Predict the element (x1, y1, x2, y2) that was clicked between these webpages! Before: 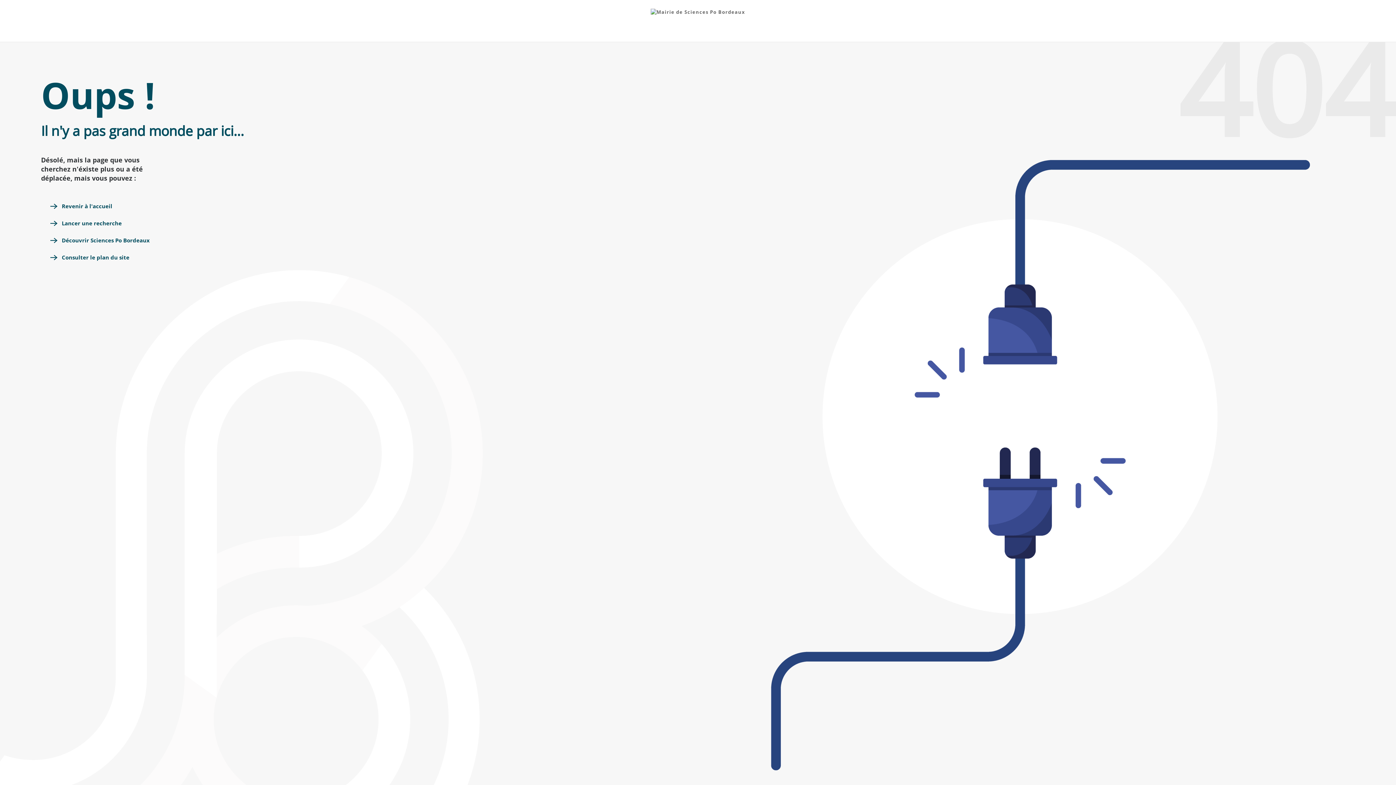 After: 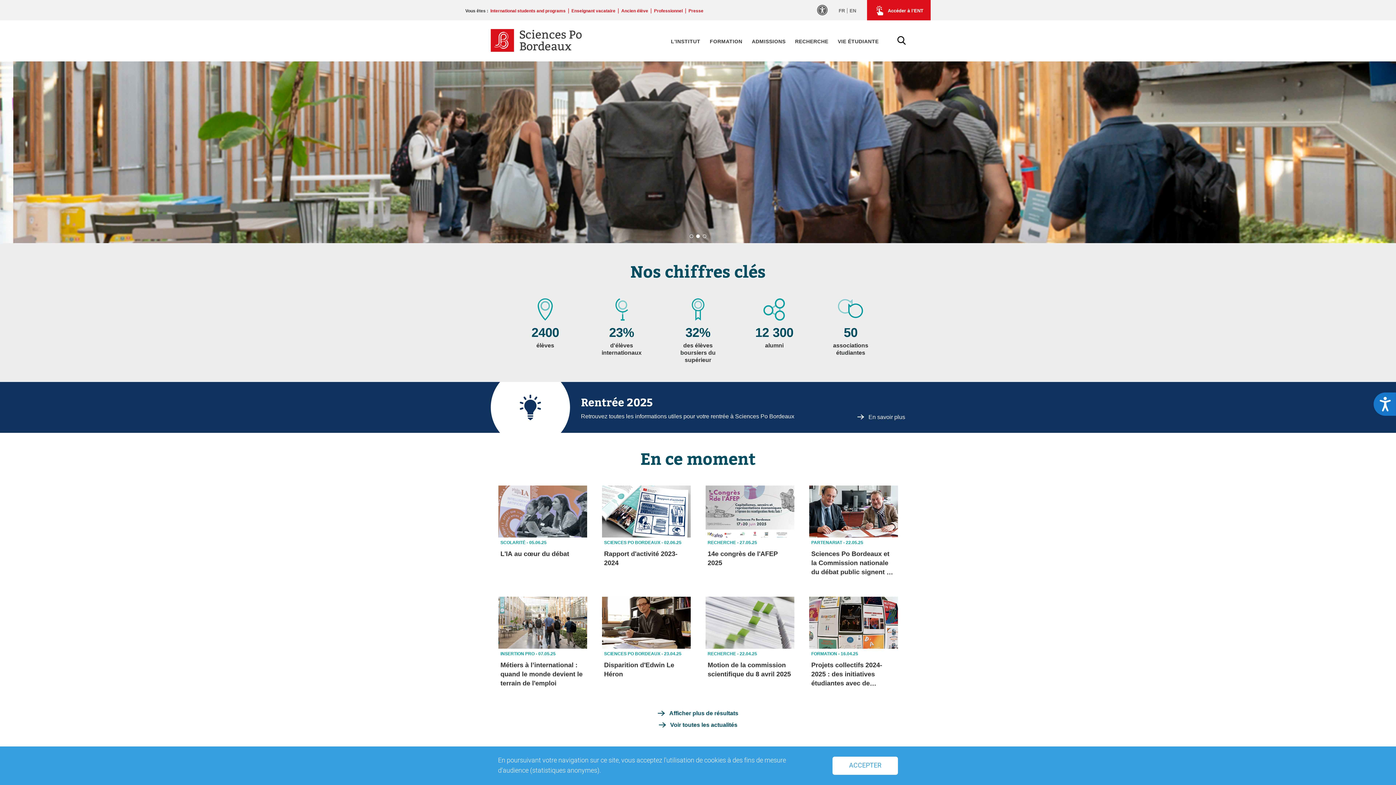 Action: bbox: (650, 8, 745, 33)